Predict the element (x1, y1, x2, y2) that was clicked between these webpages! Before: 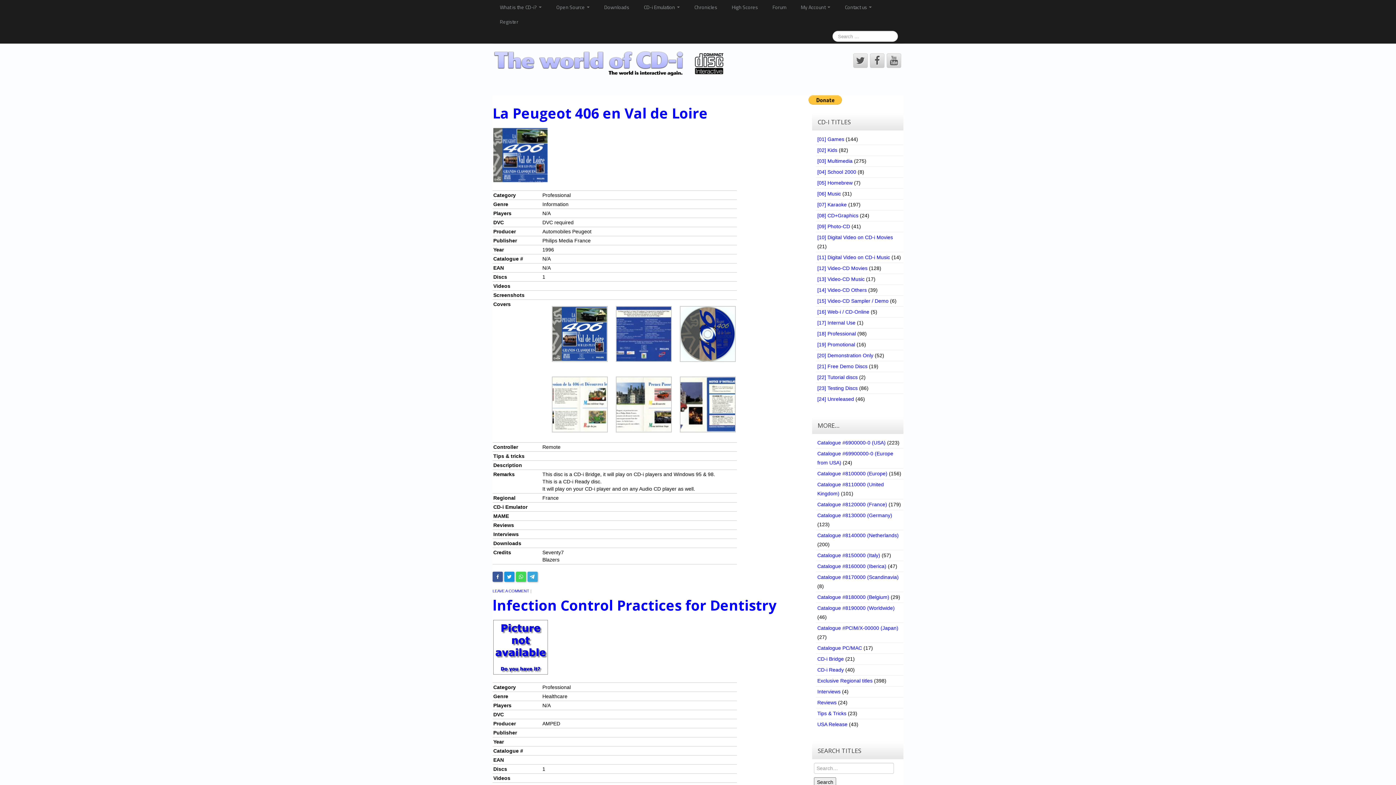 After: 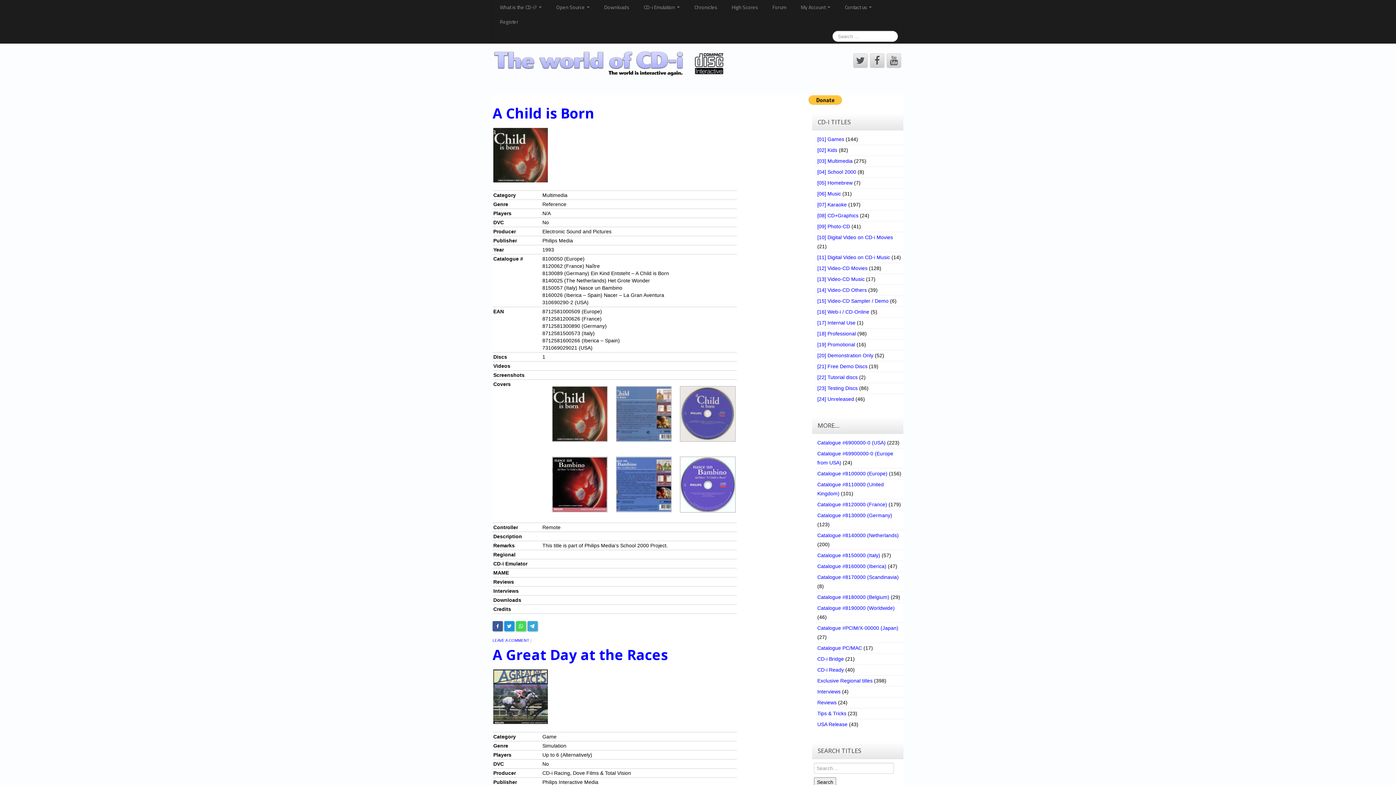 Action: label: Catalogue #8100000 (Europe) bbox: (817, 470, 887, 476)